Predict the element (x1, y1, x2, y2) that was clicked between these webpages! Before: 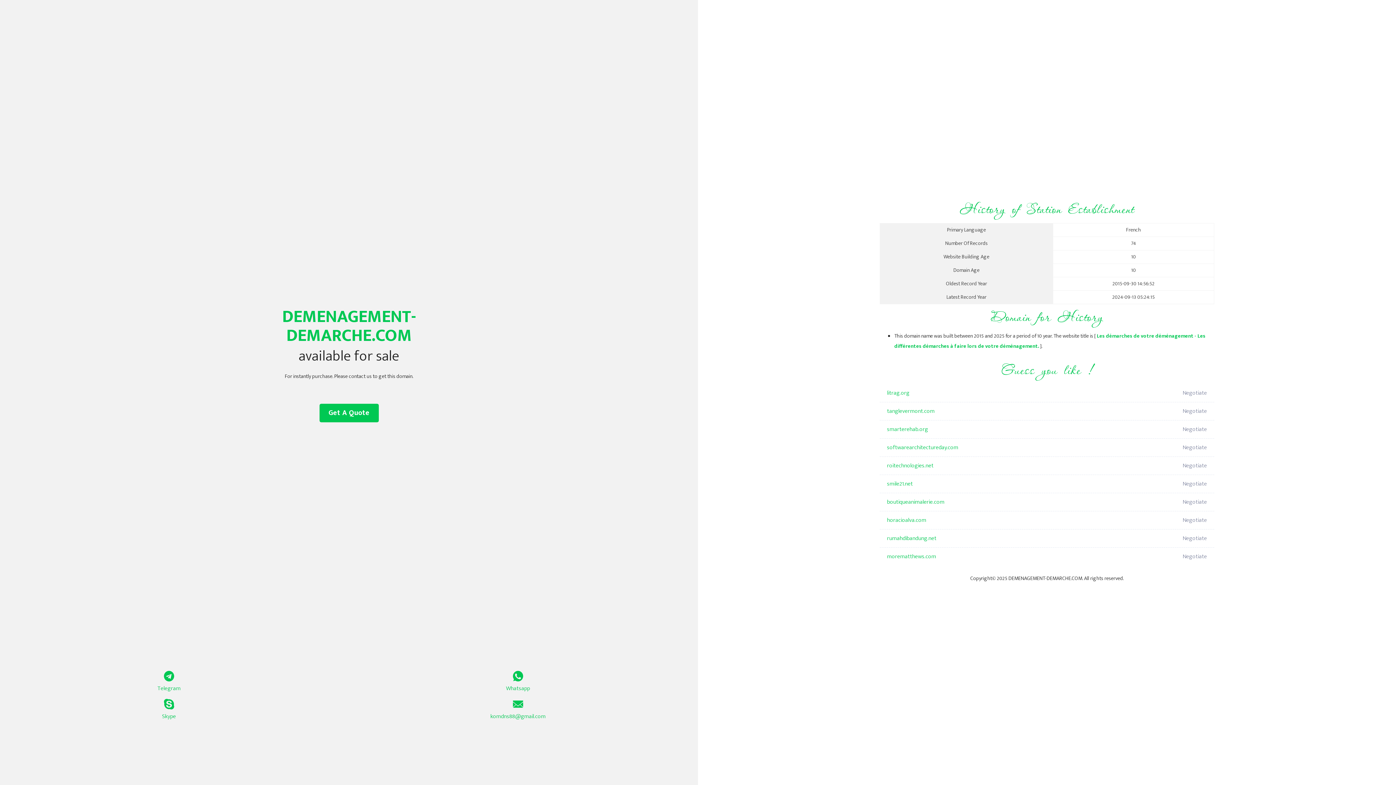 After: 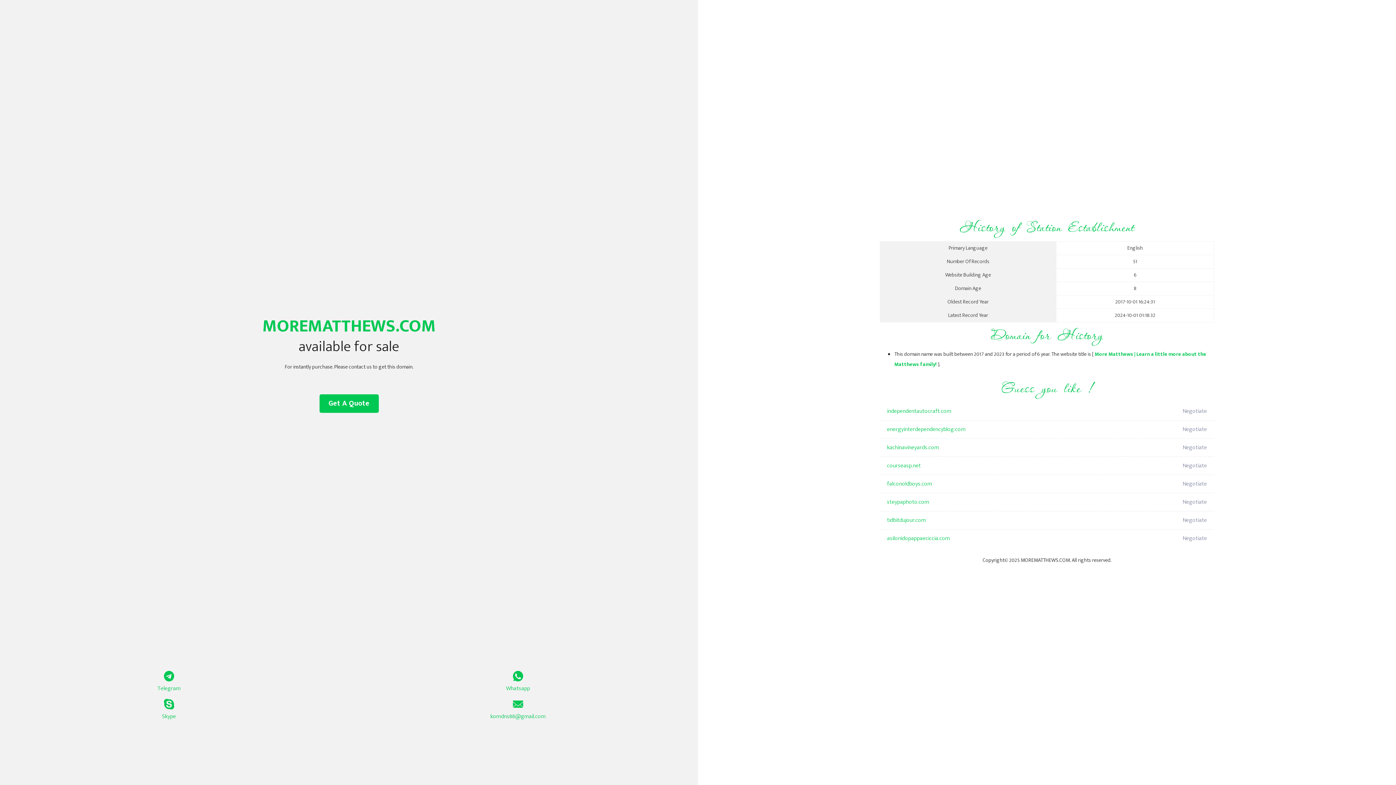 Action: bbox: (887, 548, 1098, 566) label: morematthews.com